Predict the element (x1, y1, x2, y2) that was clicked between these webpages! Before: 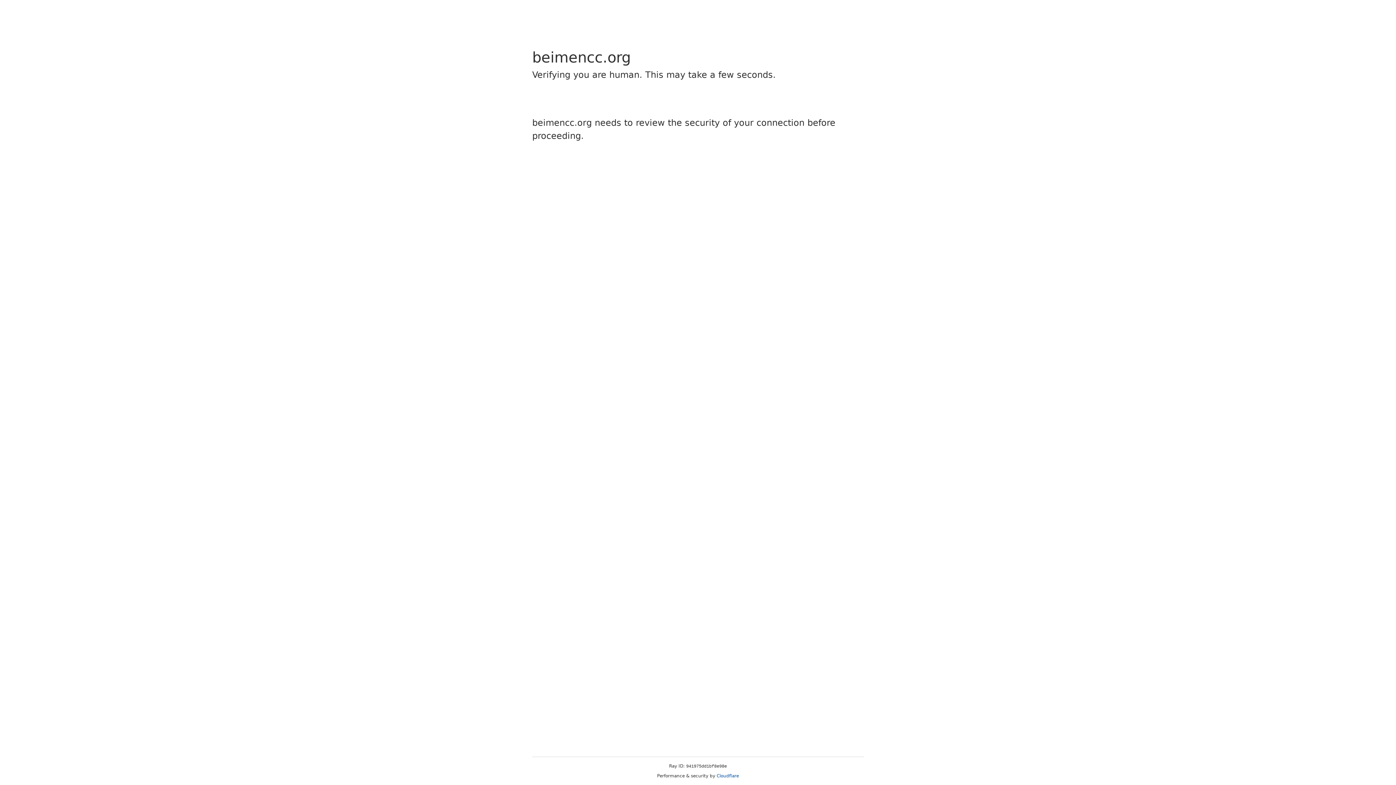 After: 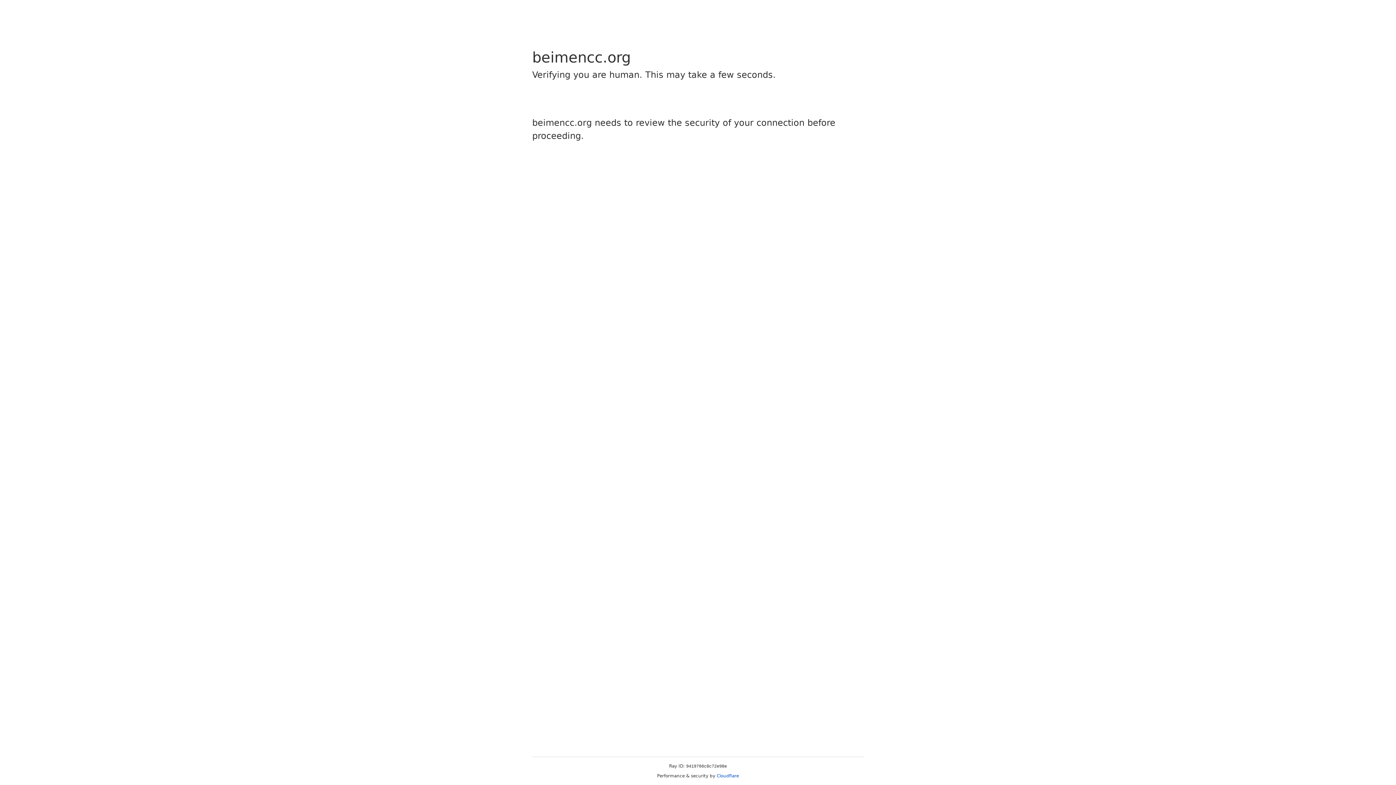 Action: label: Cloudflare bbox: (716, 773, 739, 778)